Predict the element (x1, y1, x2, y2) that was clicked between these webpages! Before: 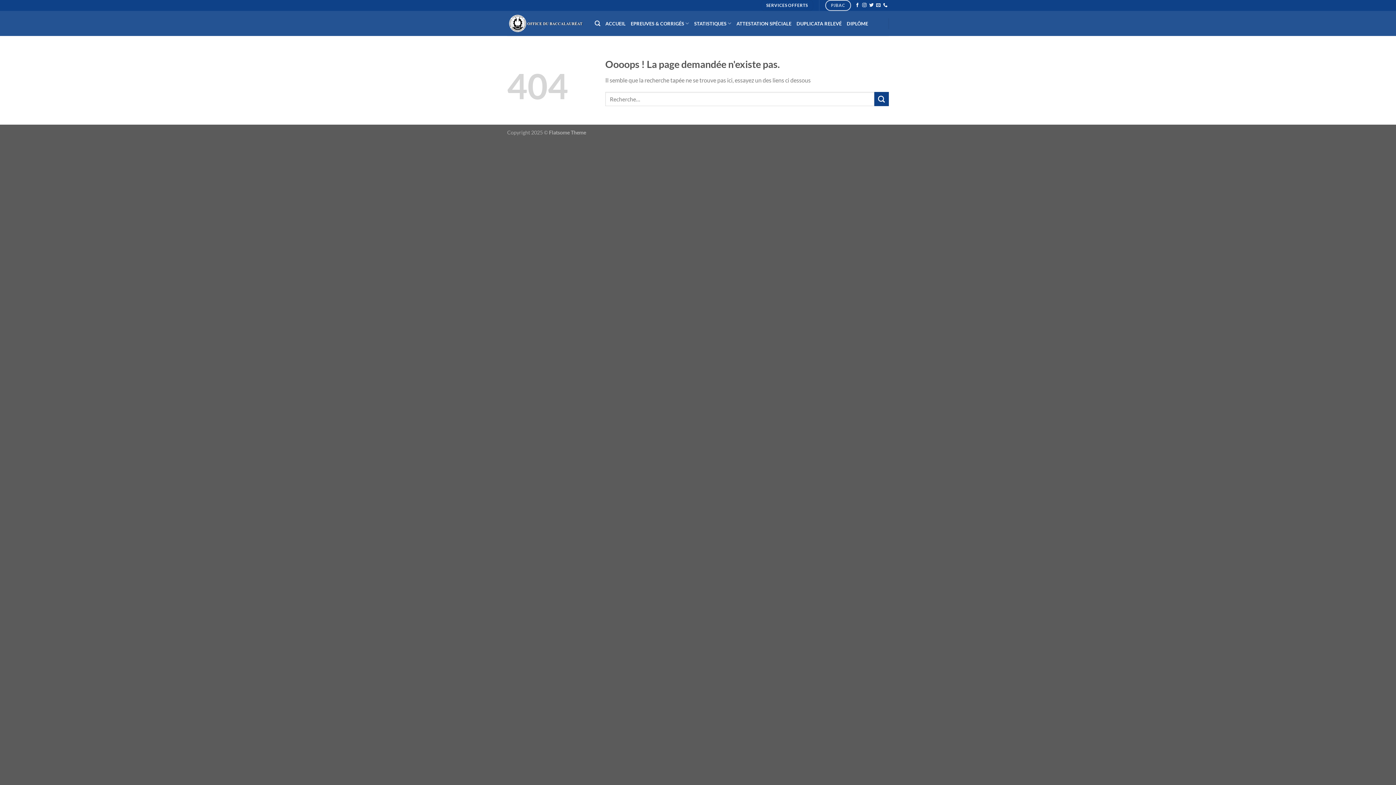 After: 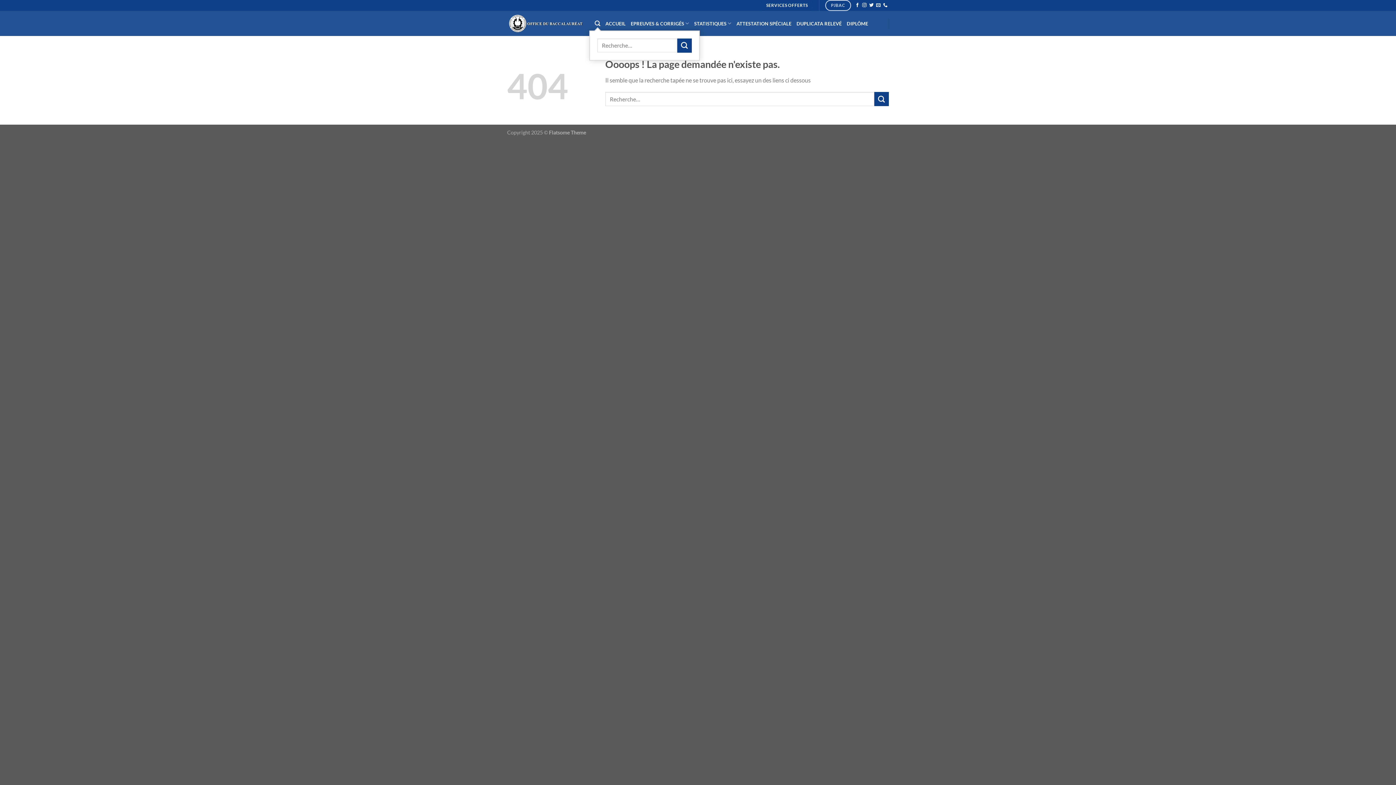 Action: label: Recherche bbox: (594, 16, 600, 30)